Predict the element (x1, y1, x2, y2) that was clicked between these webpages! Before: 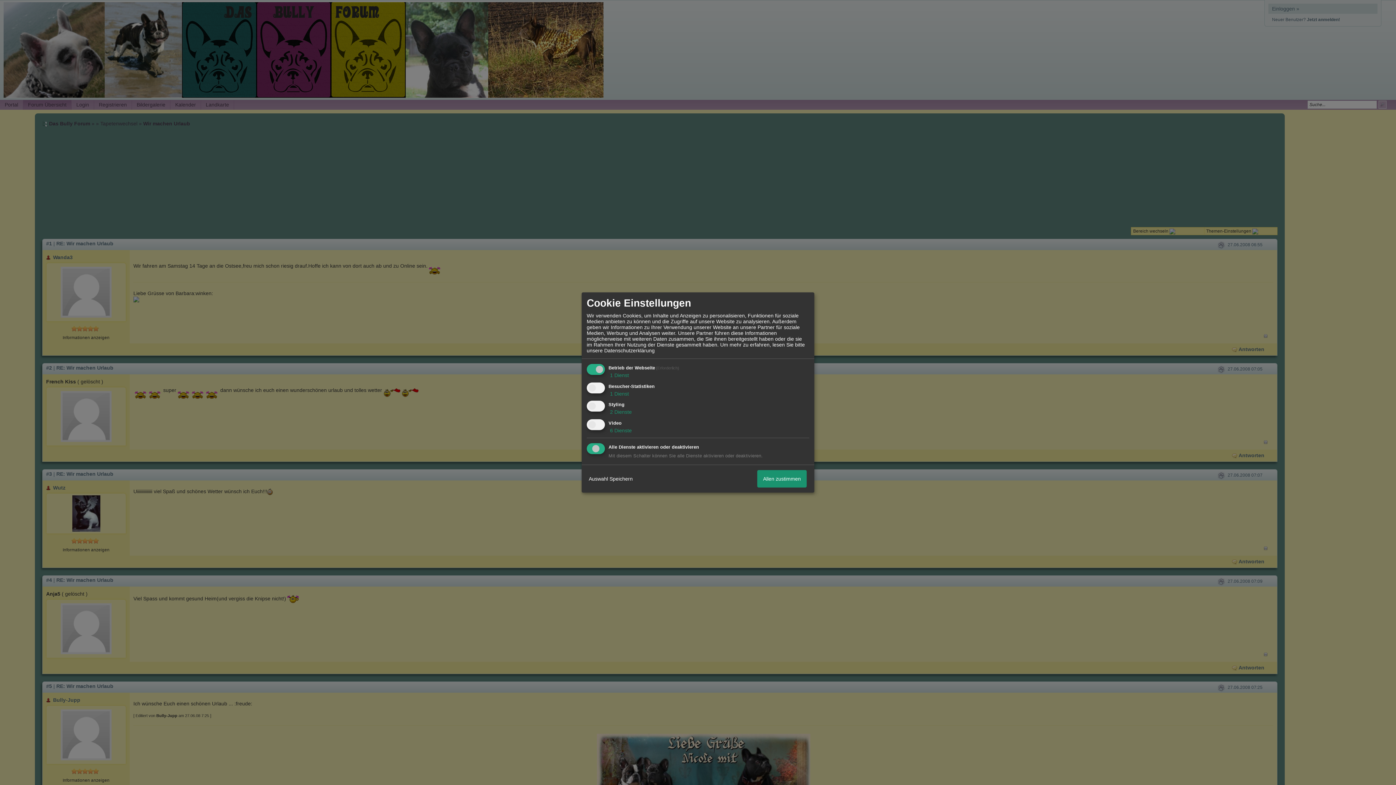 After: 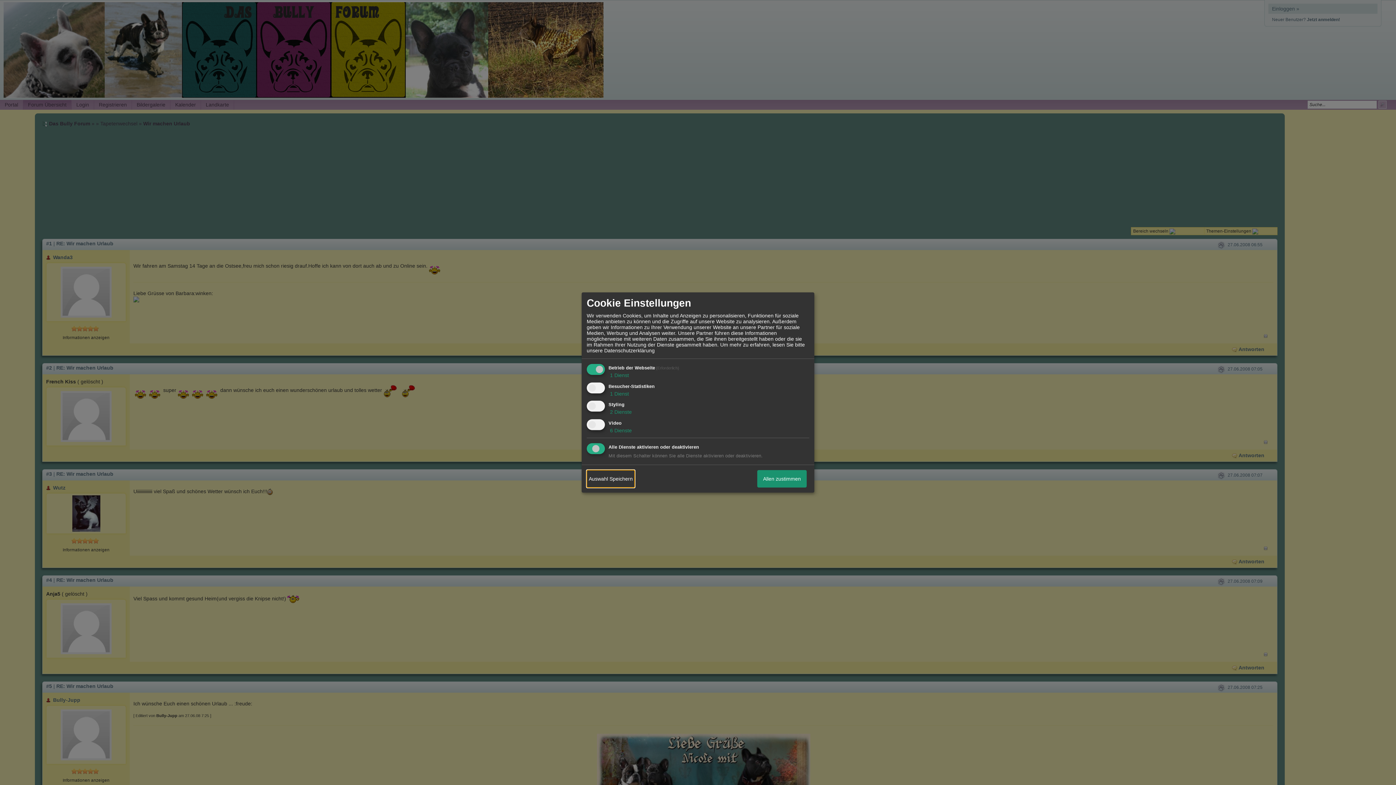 Action: bbox: (586, 470, 634, 487) label: Auswahl Speichern